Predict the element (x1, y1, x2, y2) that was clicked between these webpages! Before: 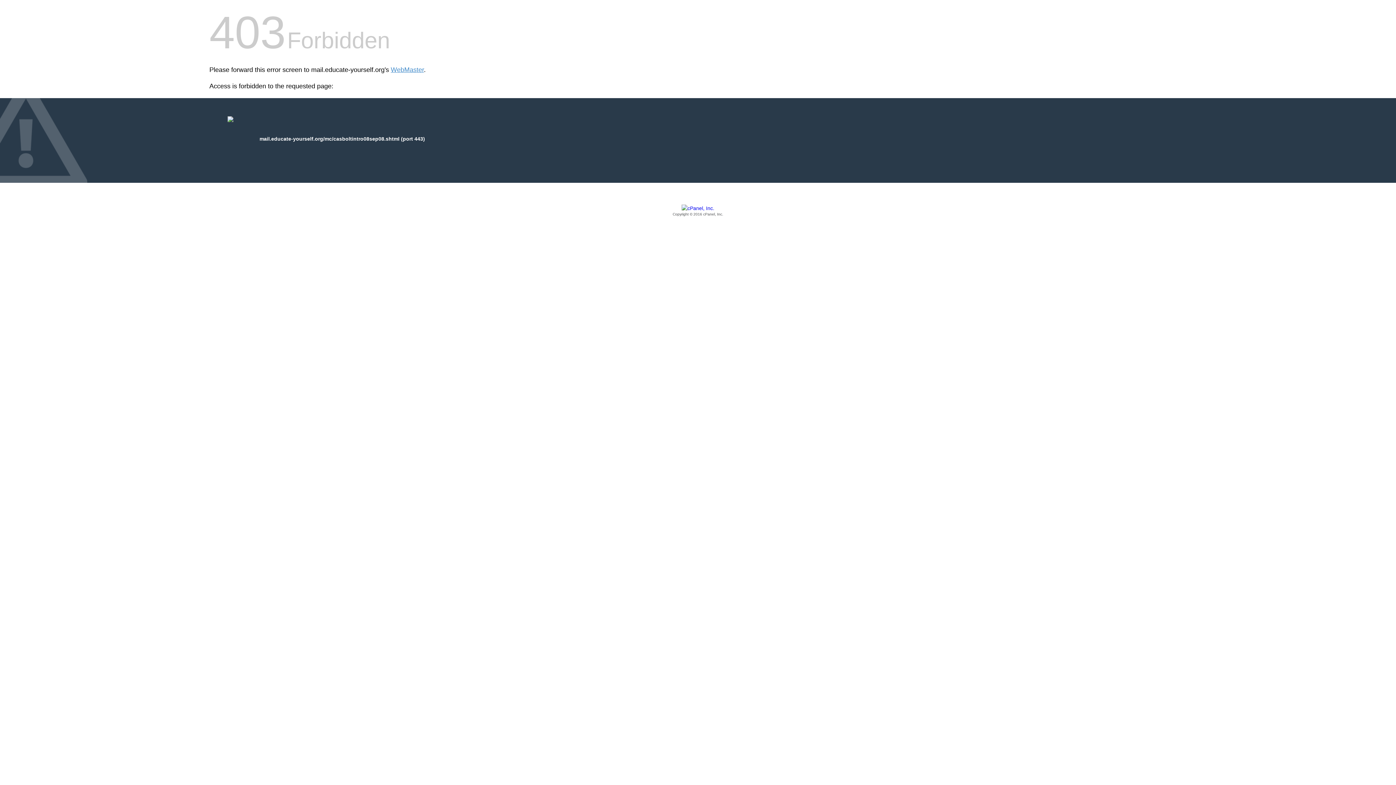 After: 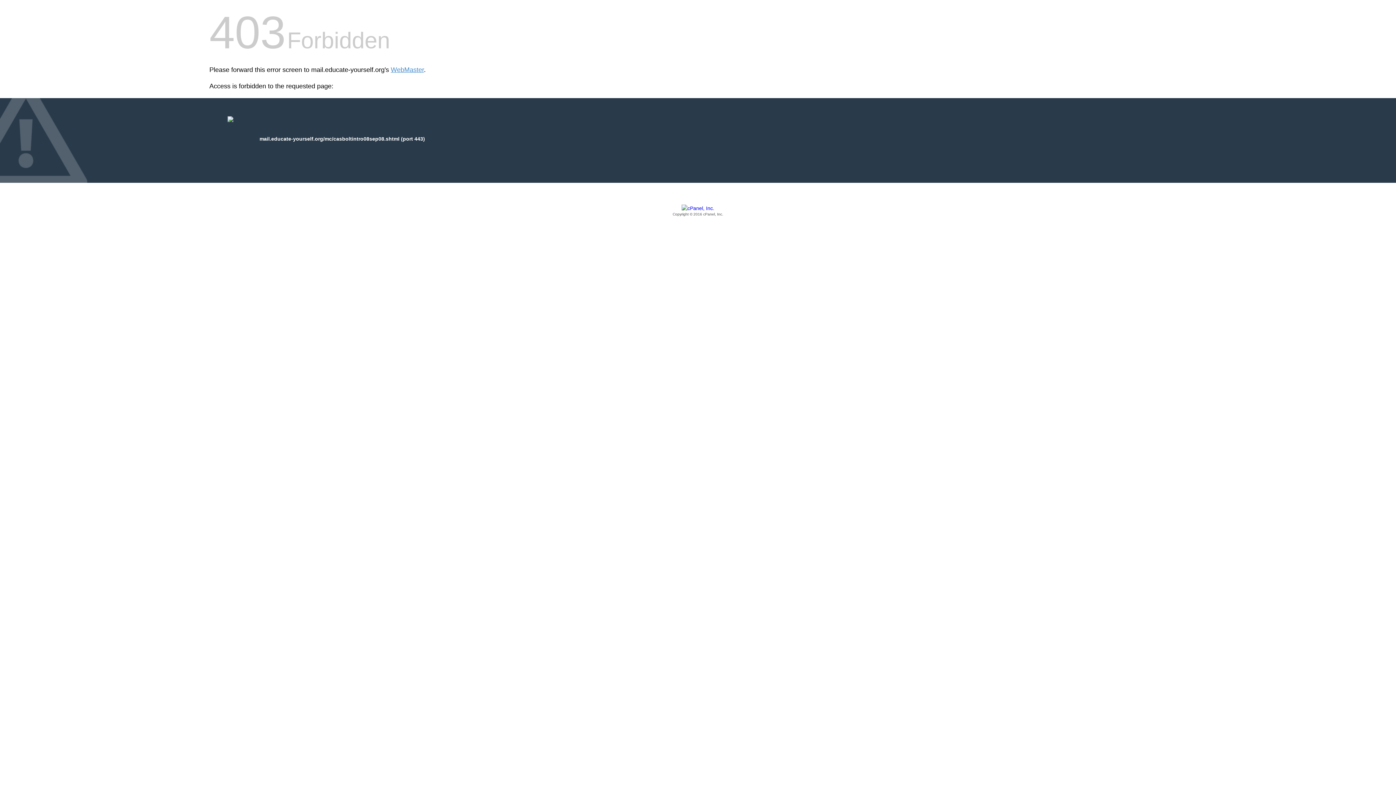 Action: bbox: (209, 205, 1186, 217) label: Copyright © 2016 cPanel, Inc.